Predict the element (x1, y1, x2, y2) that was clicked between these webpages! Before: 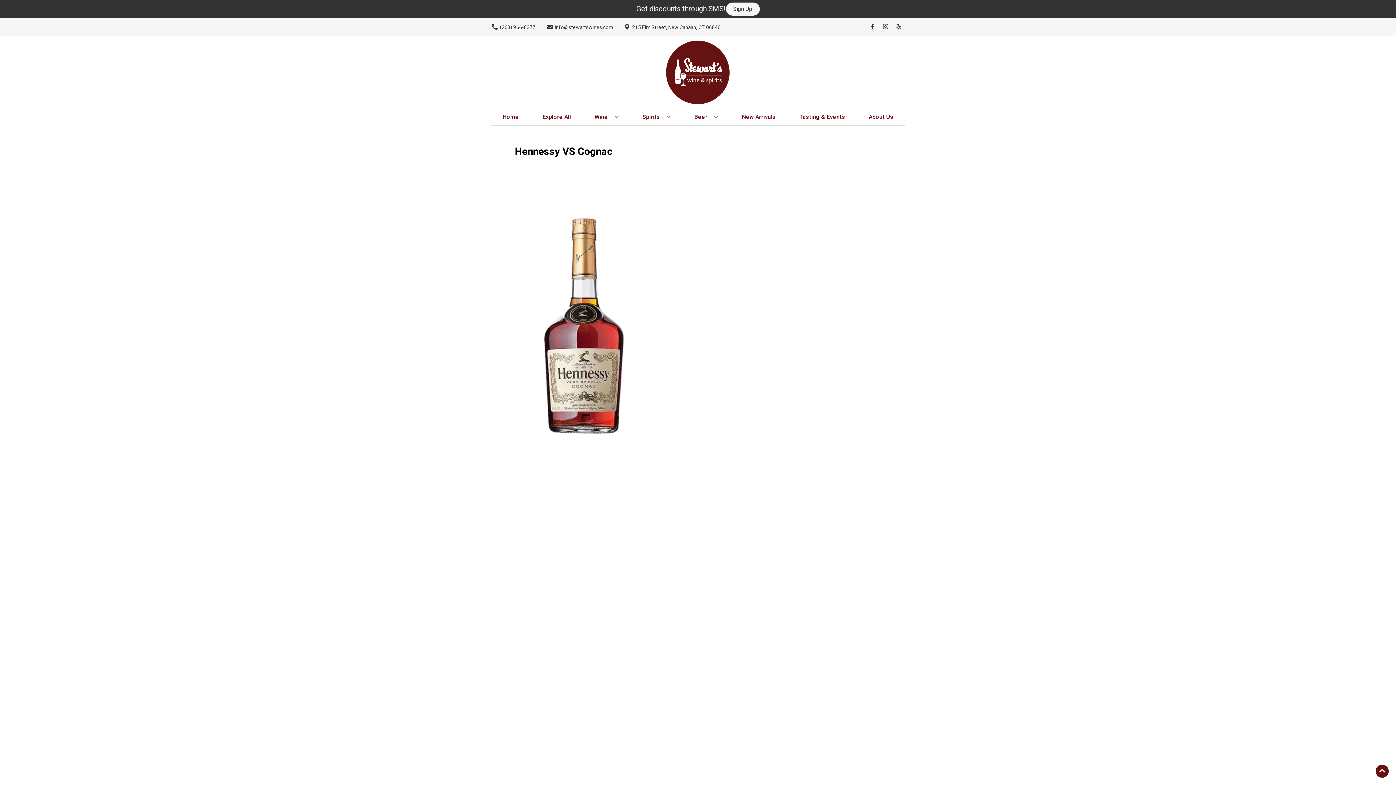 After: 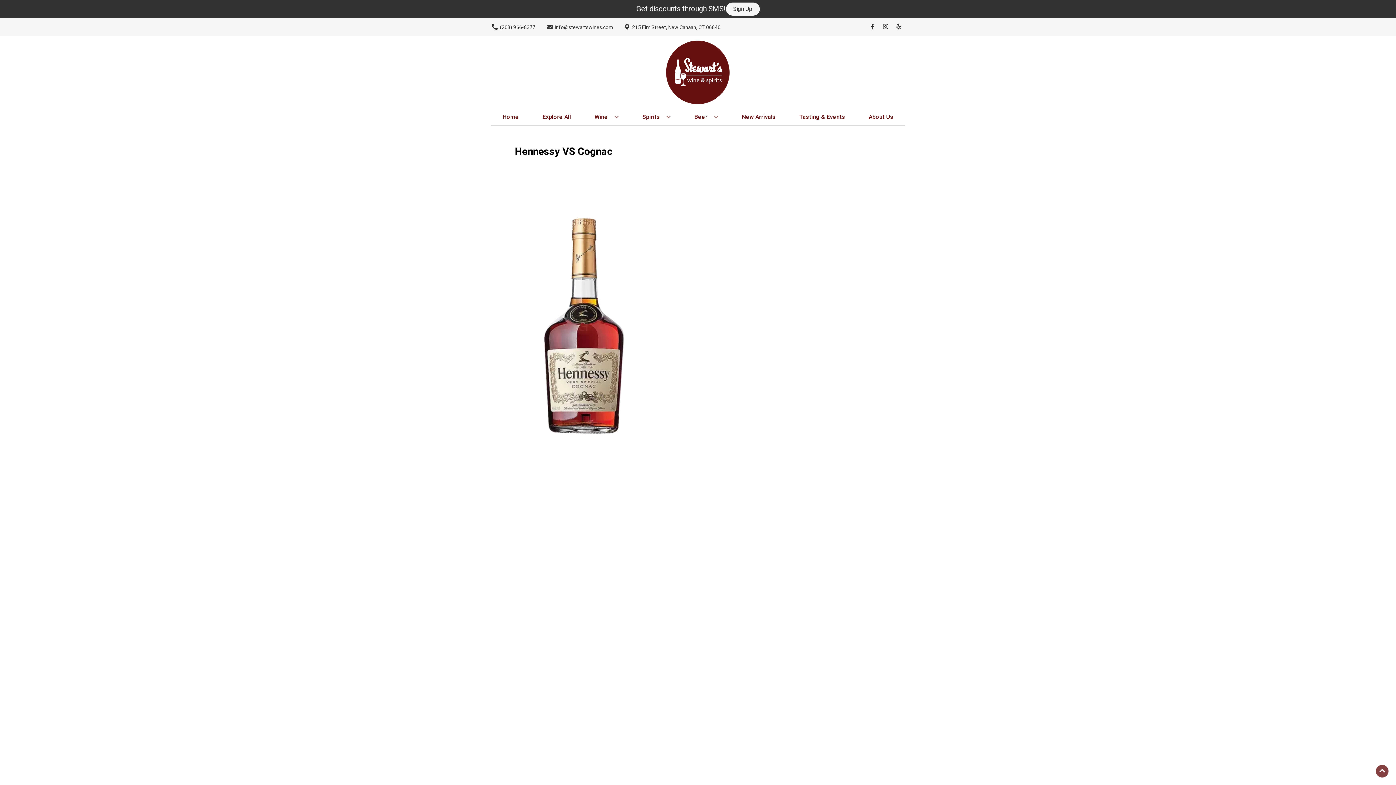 Action: label: Go to top bbox: (1376, 765, 1389, 778)